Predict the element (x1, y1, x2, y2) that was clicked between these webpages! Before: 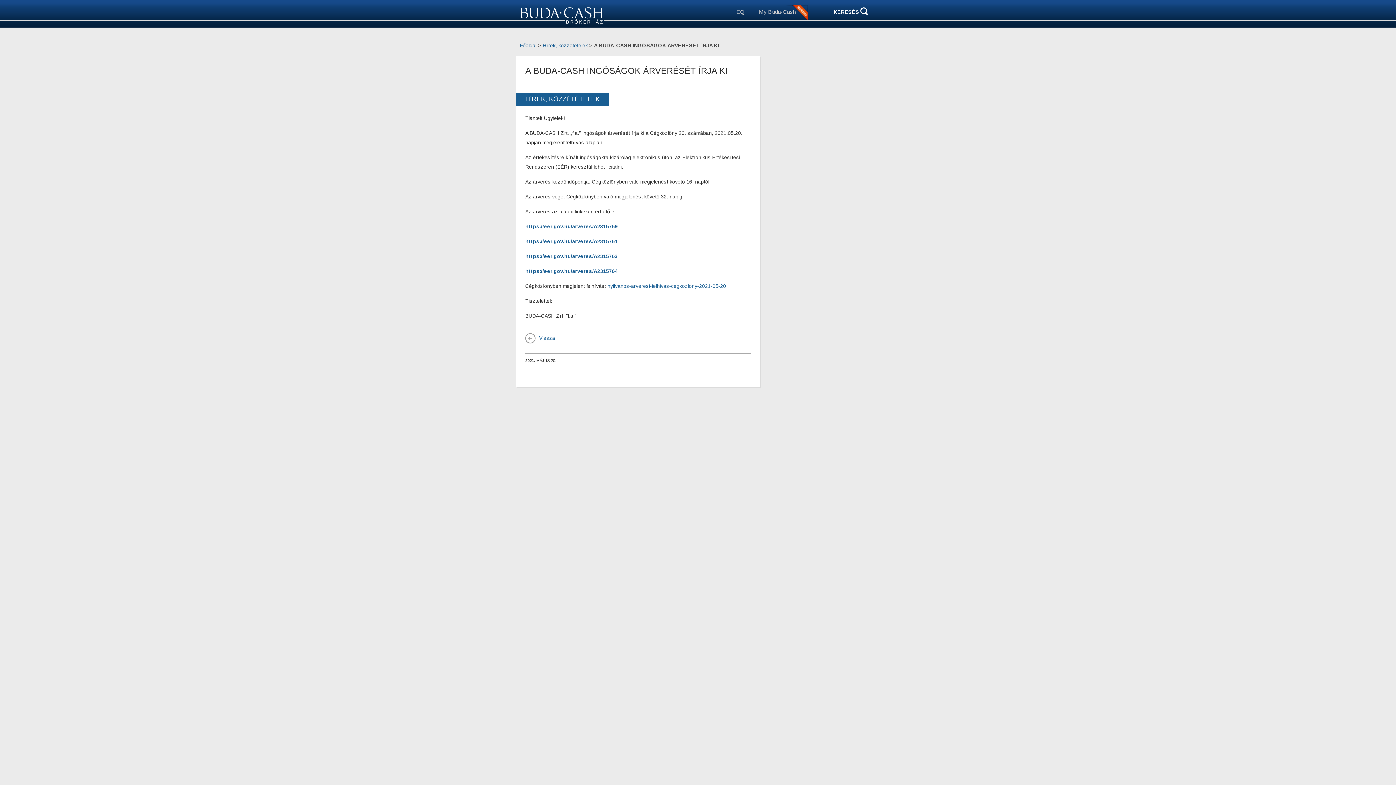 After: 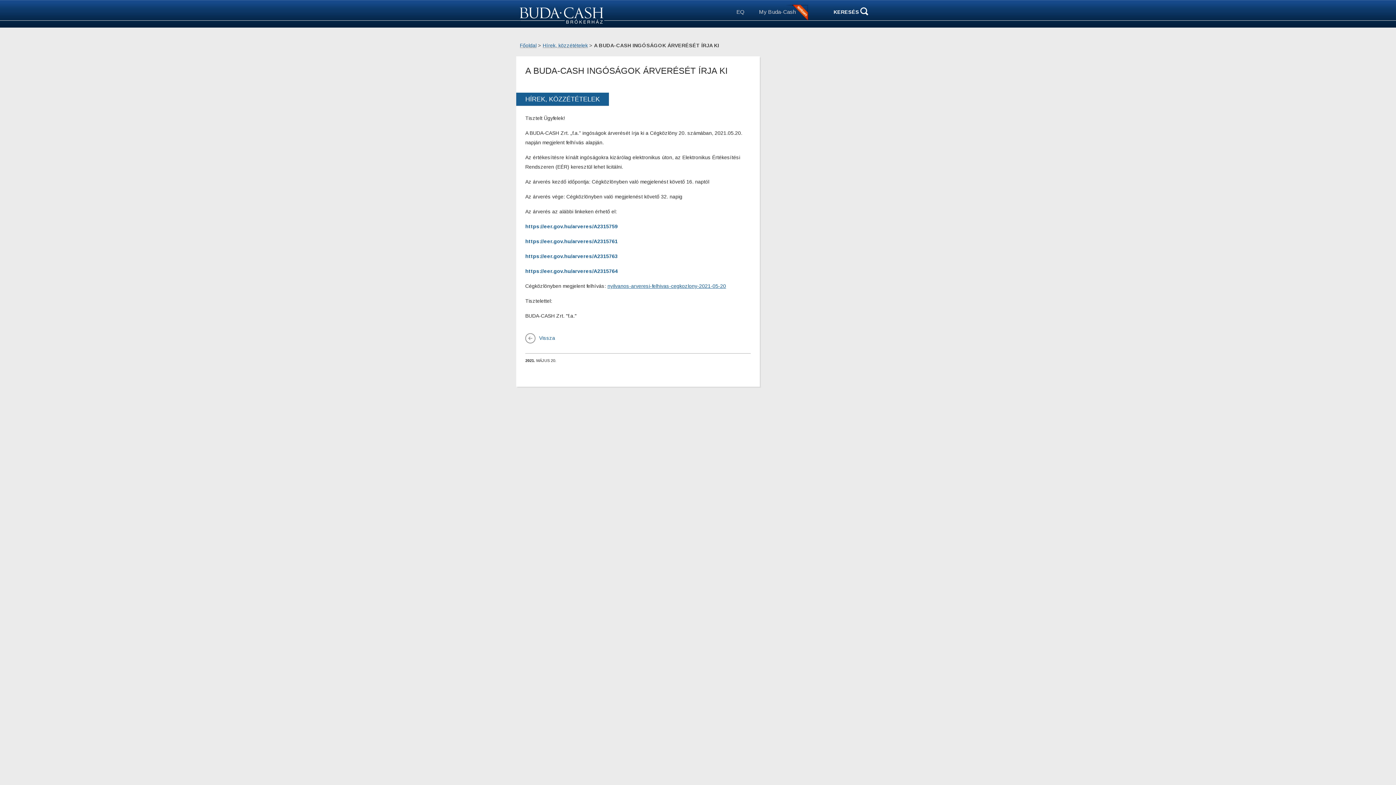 Action: bbox: (607, 283, 726, 289) label: nyilvanos-arveresi-felhivas-cegkozlony-2021-05-20